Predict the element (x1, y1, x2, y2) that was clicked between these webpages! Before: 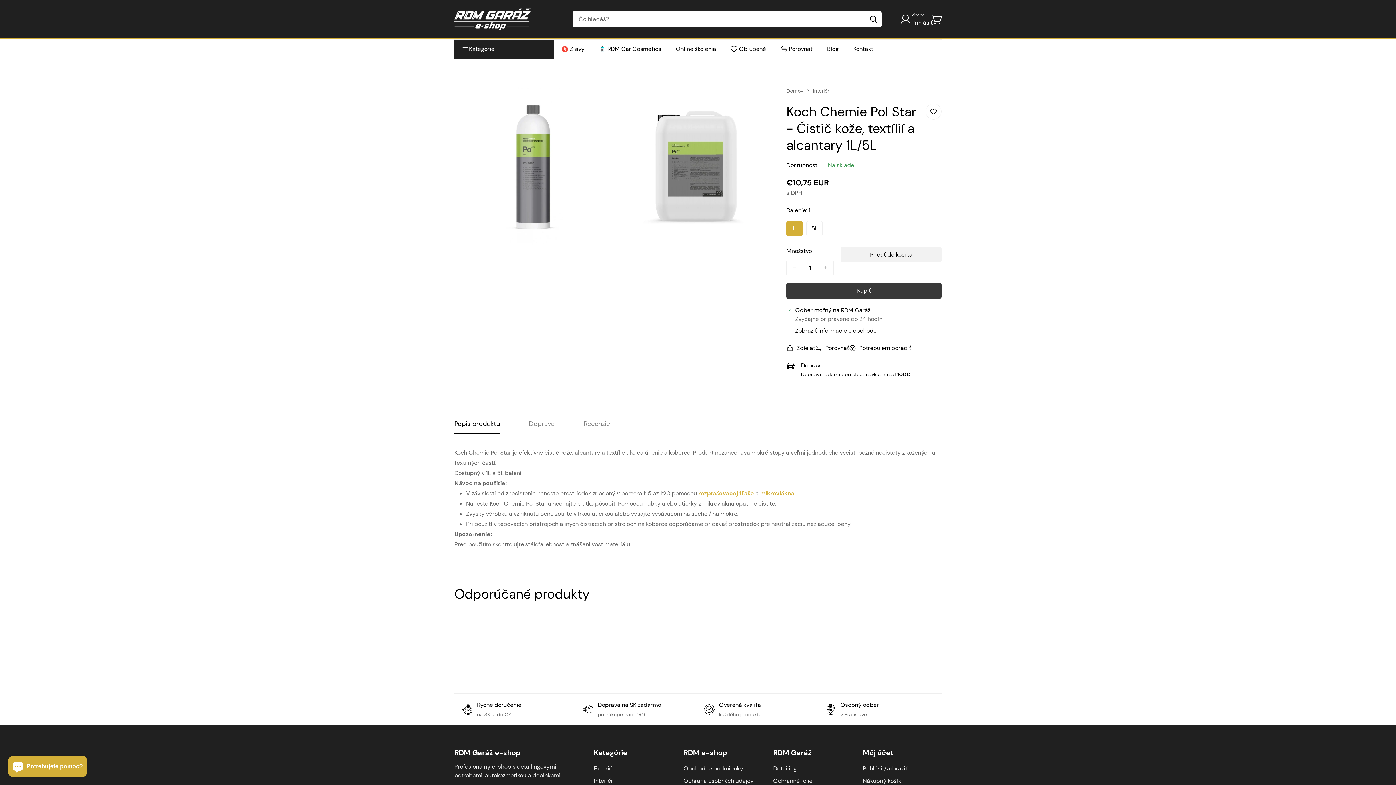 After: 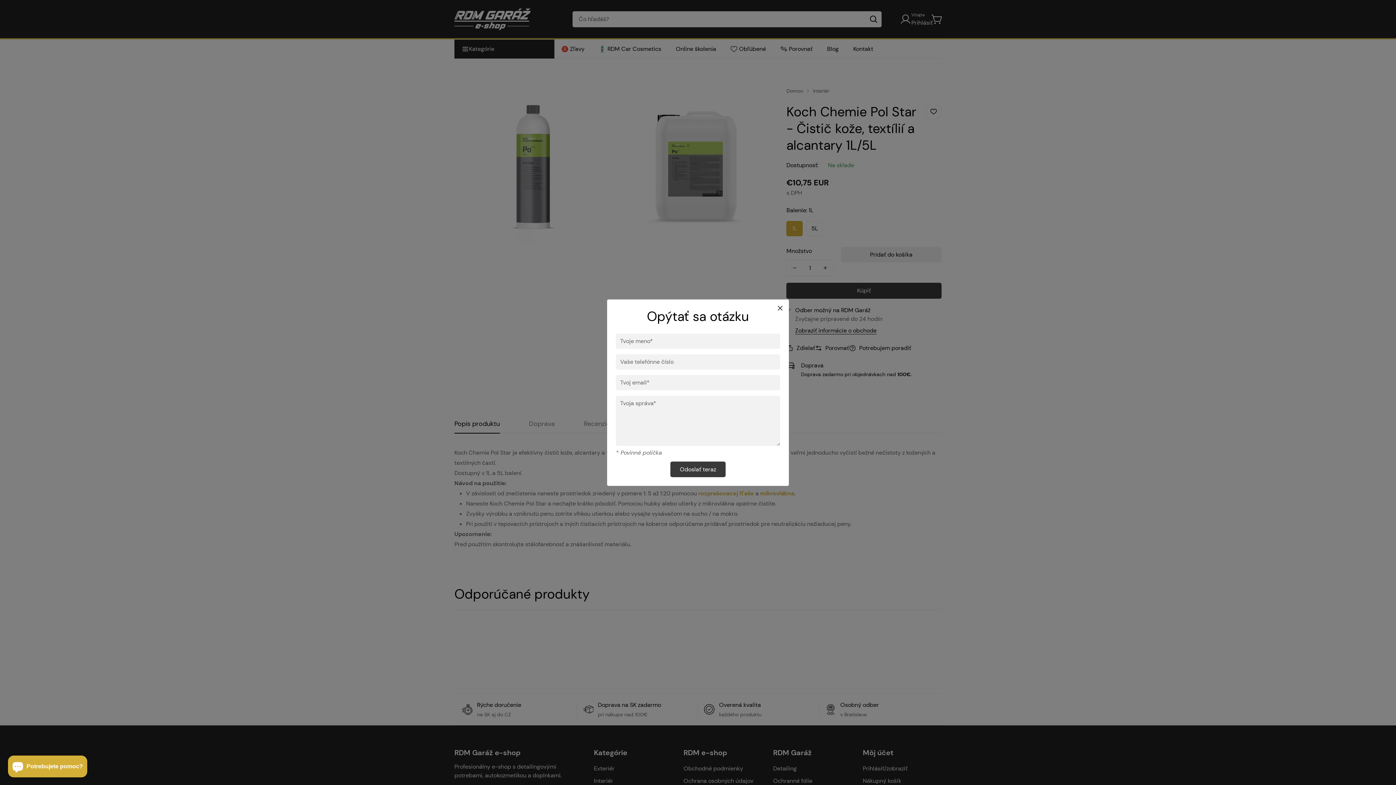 Action: bbox: (849, 343, 911, 352) label: Potrebujem poradiť